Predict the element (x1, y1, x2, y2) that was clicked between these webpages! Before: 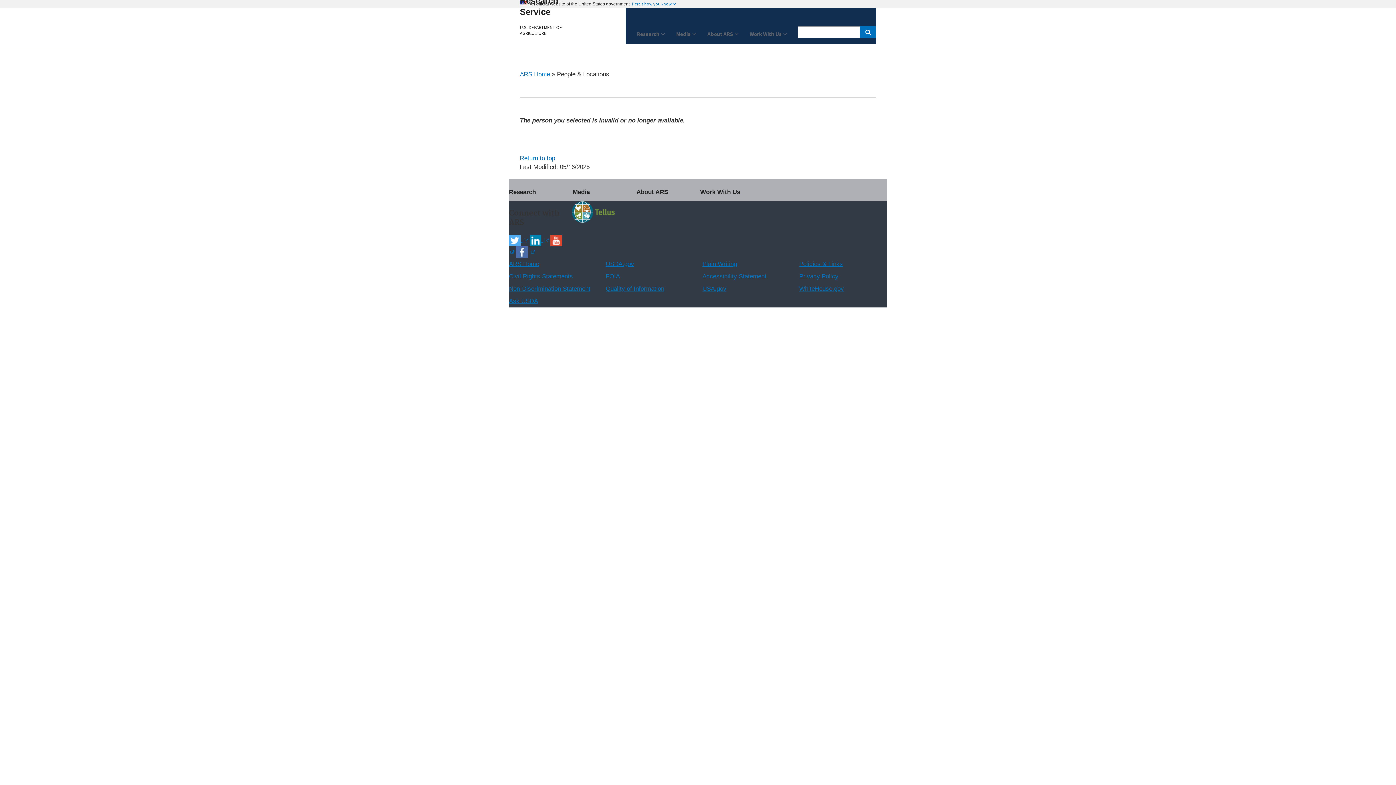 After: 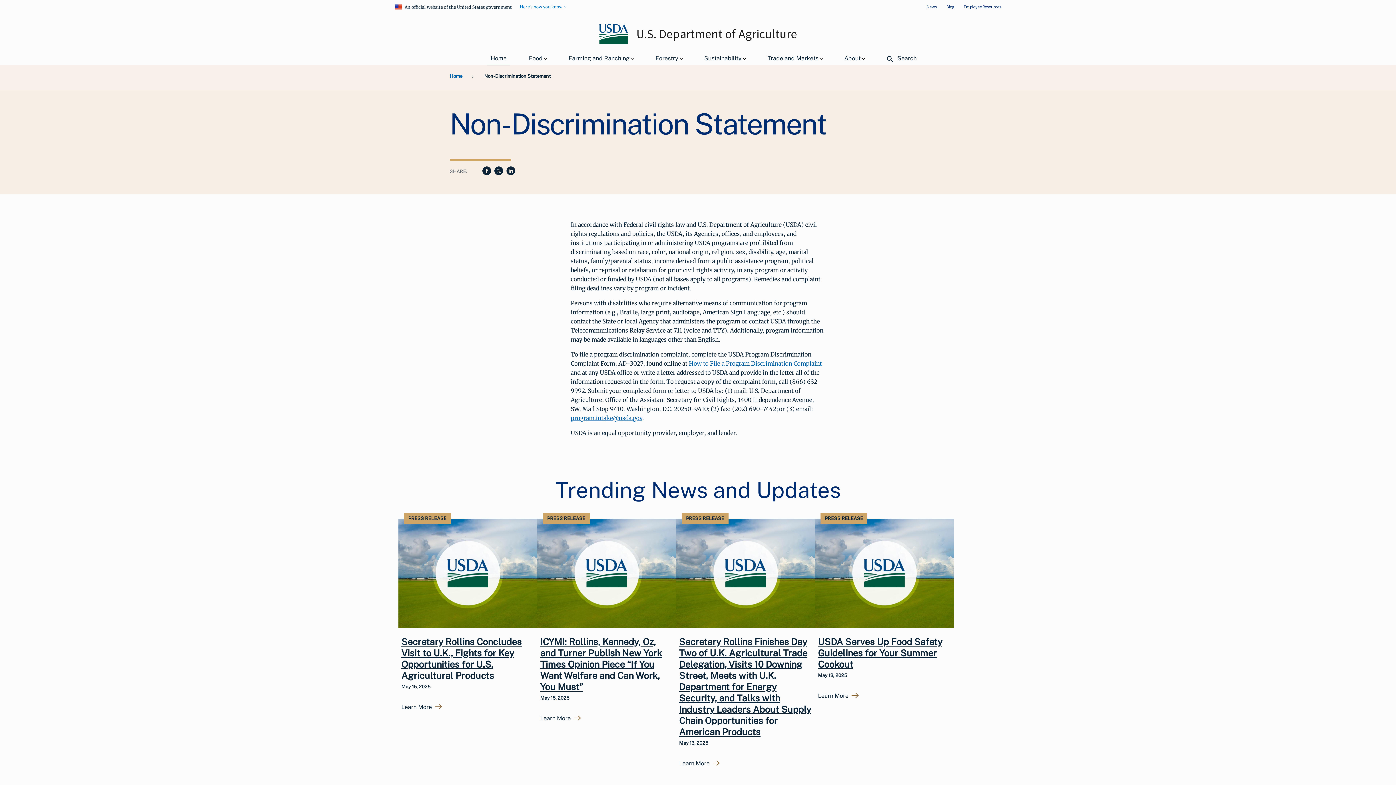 Action: label: Non-Discrimination Statement bbox: (509, 285, 590, 292)